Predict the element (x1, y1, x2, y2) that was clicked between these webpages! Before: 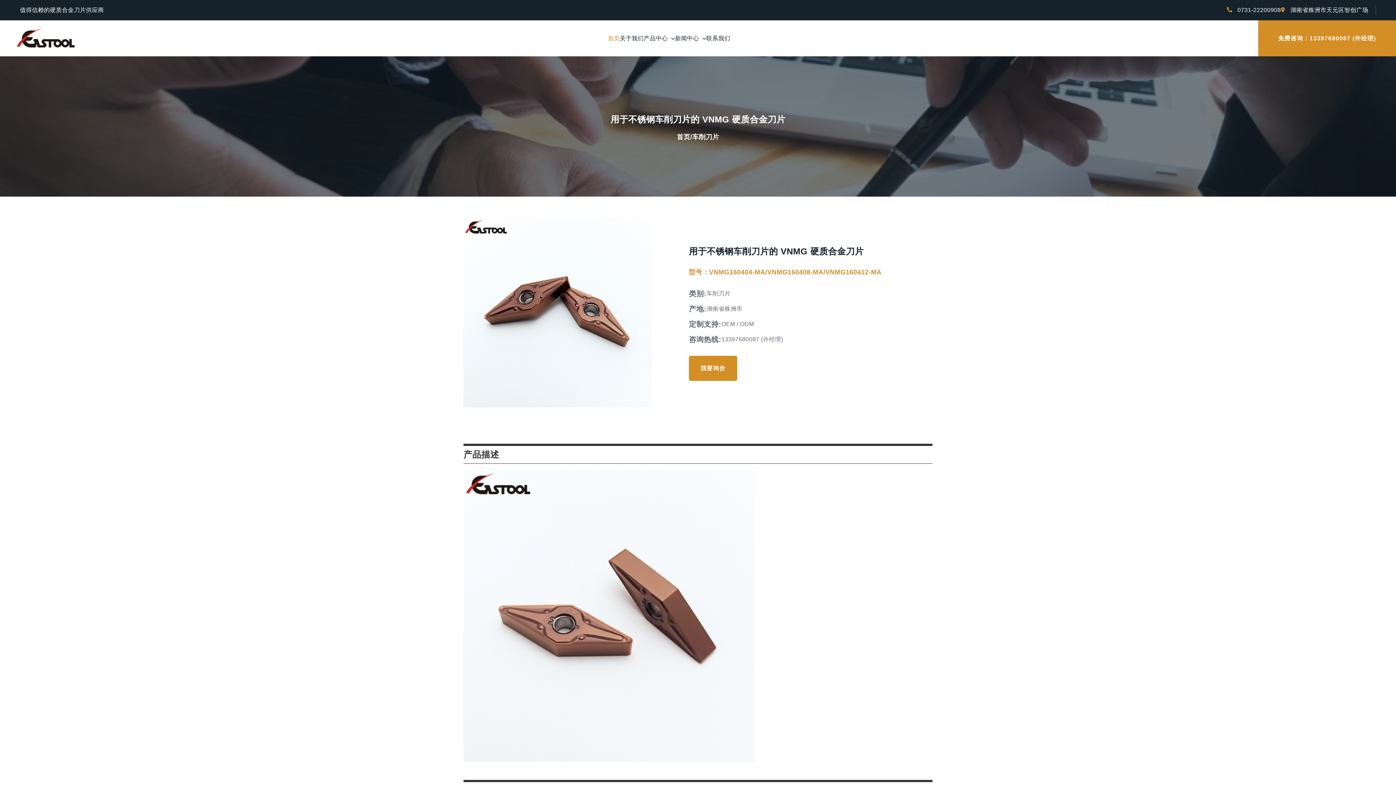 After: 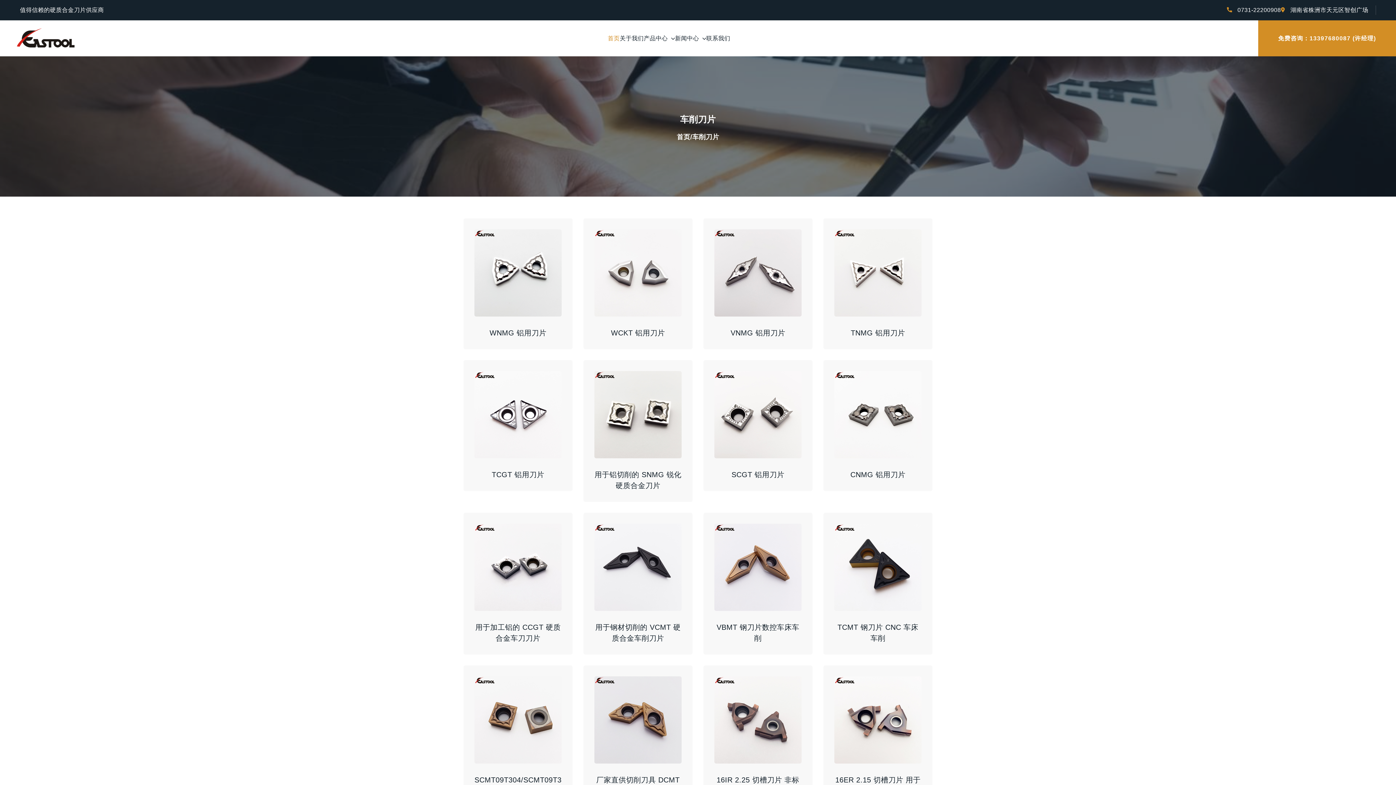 Action: label: 车削刀片 bbox: (692, 132, 719, 142)